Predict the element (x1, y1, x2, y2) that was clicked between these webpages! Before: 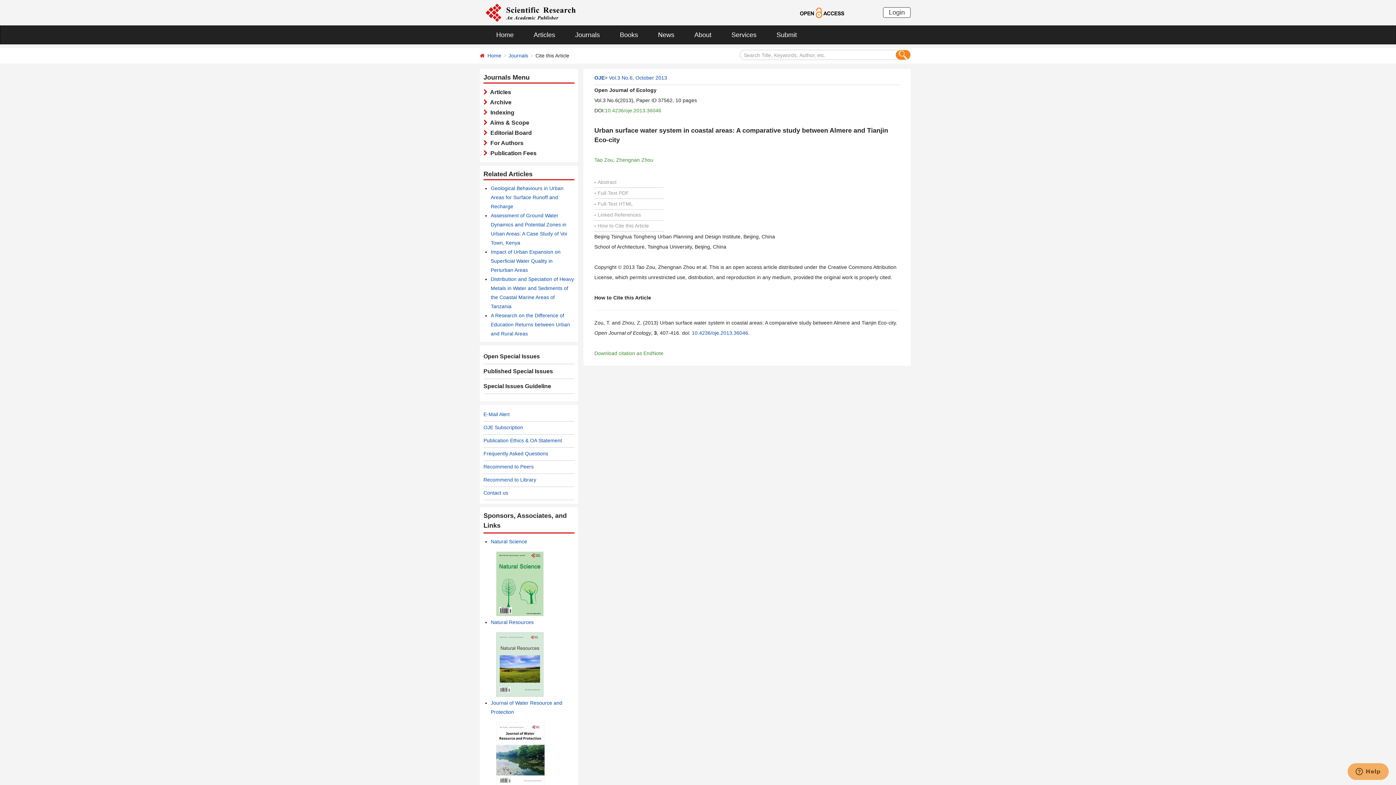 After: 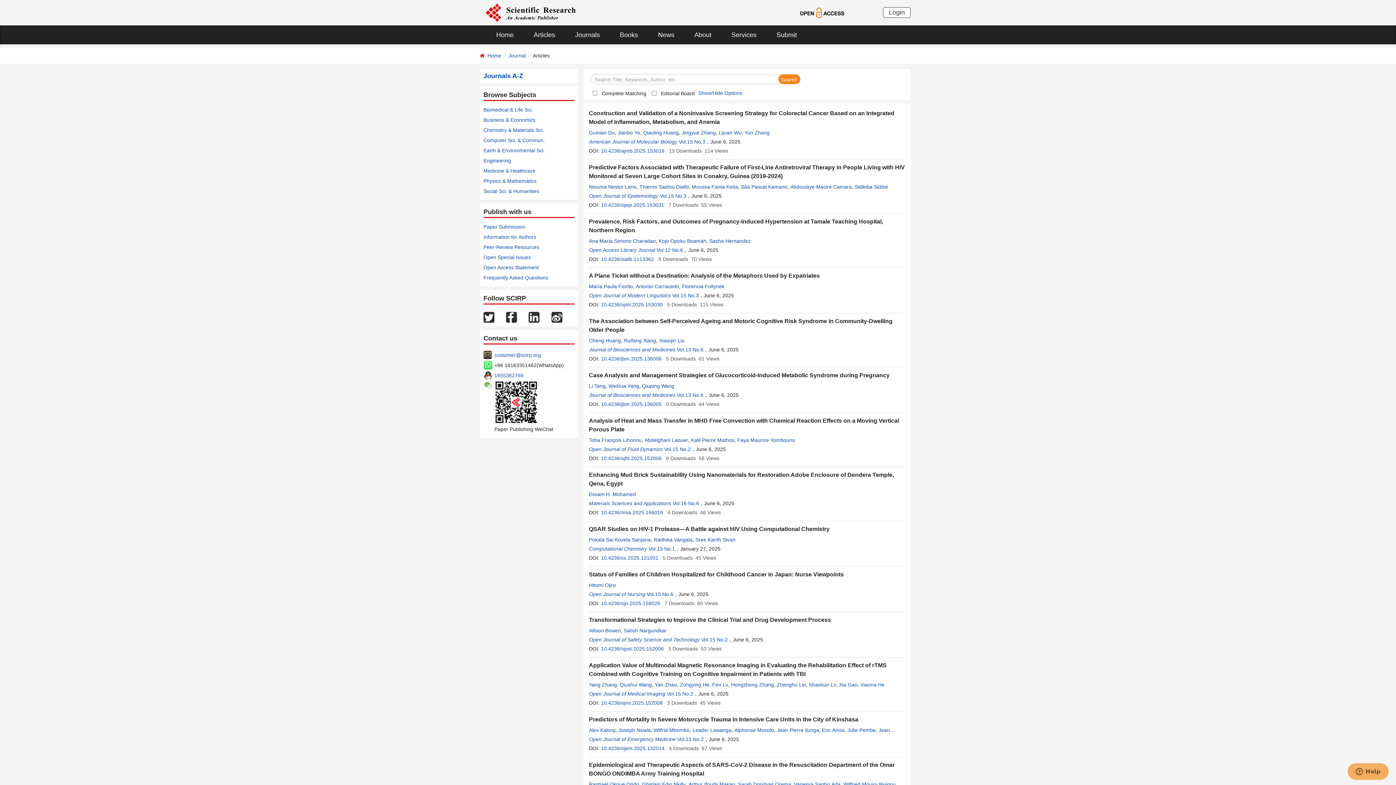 Action: label: Articles bbox: (522, 25, 564, 44)